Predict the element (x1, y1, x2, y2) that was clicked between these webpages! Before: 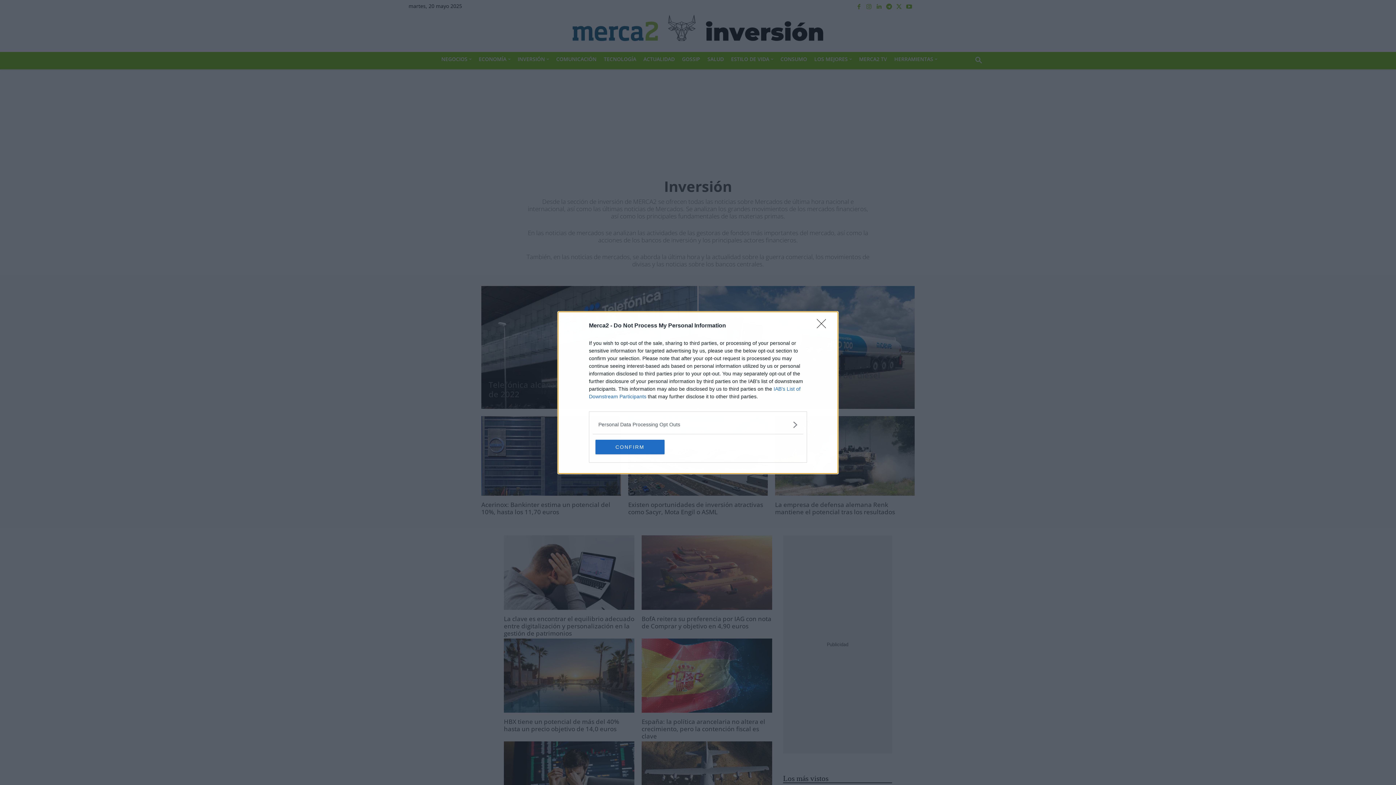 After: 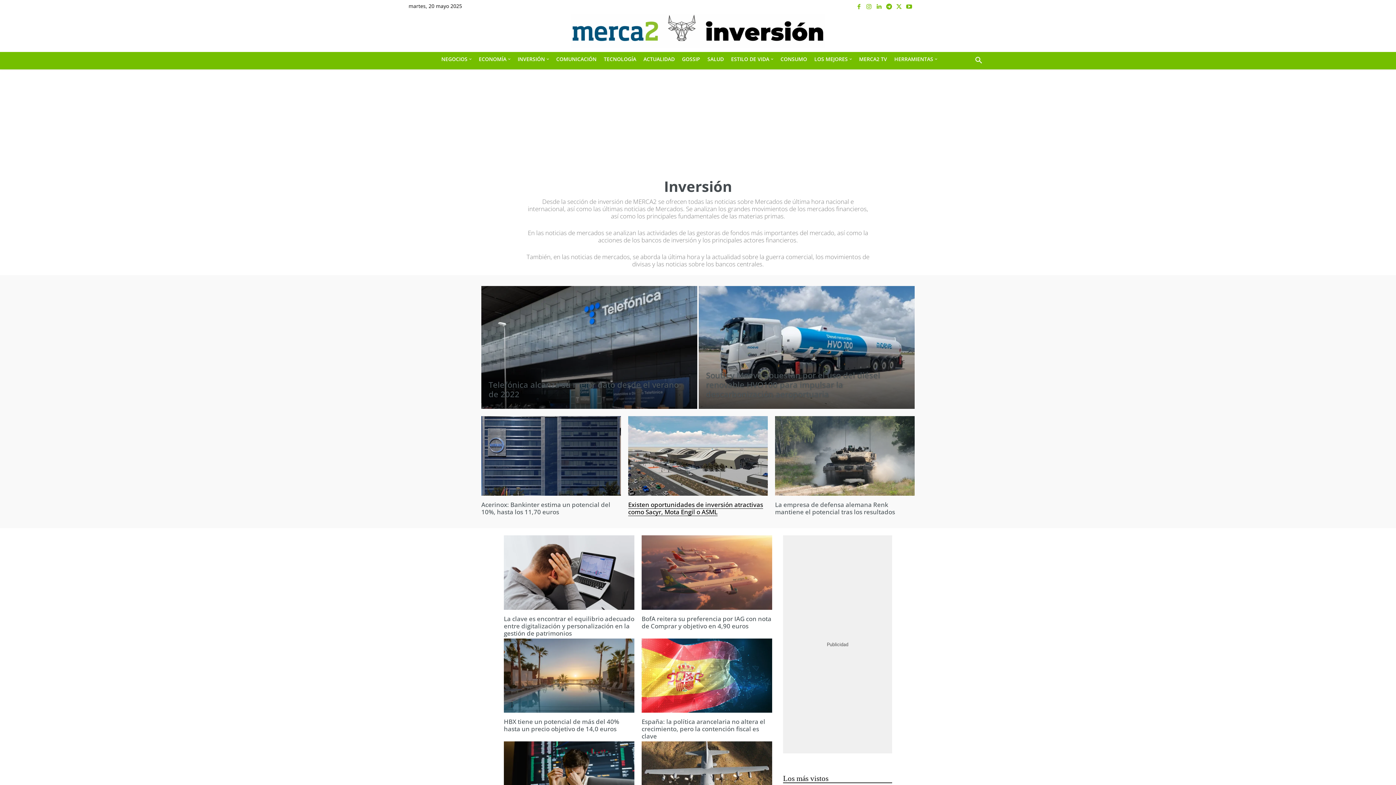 Action: label: CONFIRM bbox: (595, 439, 664, 454)